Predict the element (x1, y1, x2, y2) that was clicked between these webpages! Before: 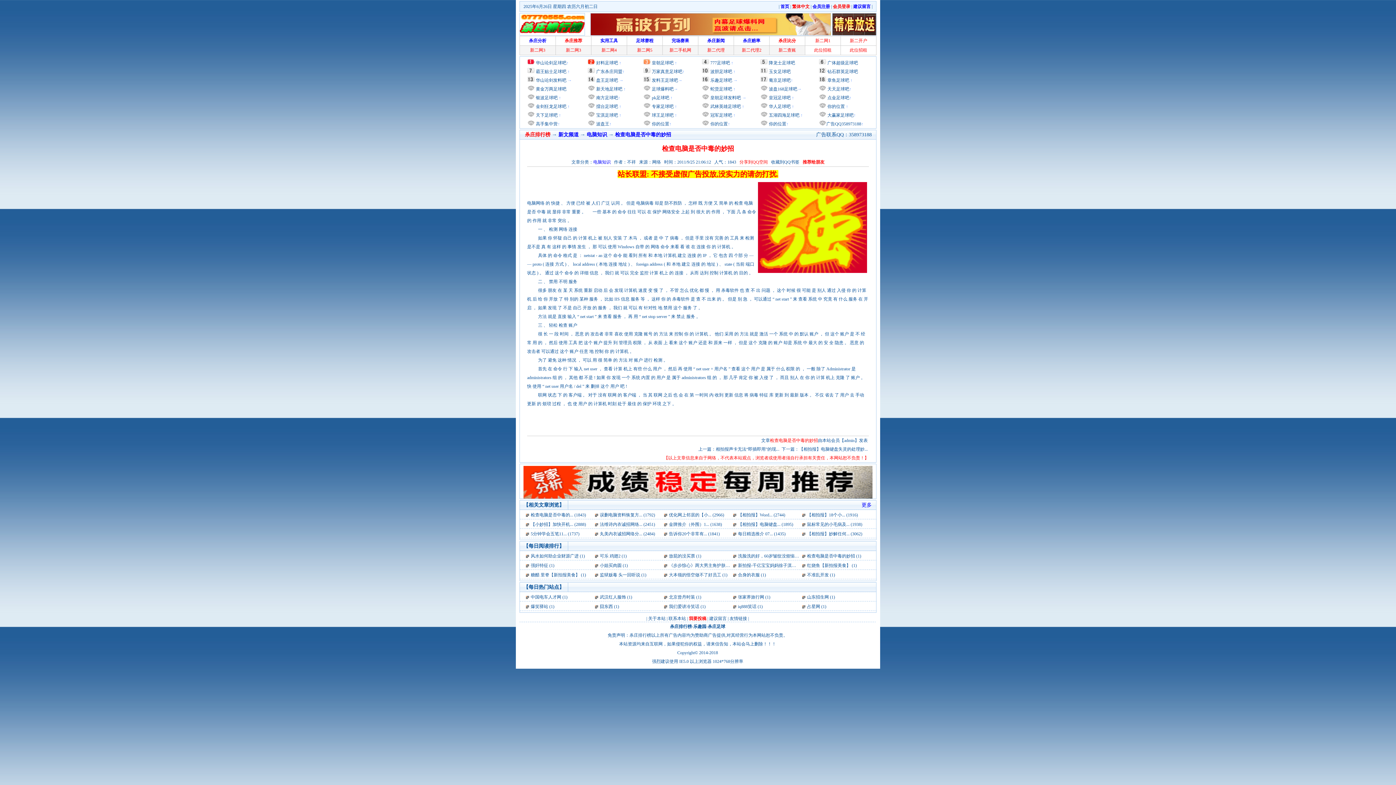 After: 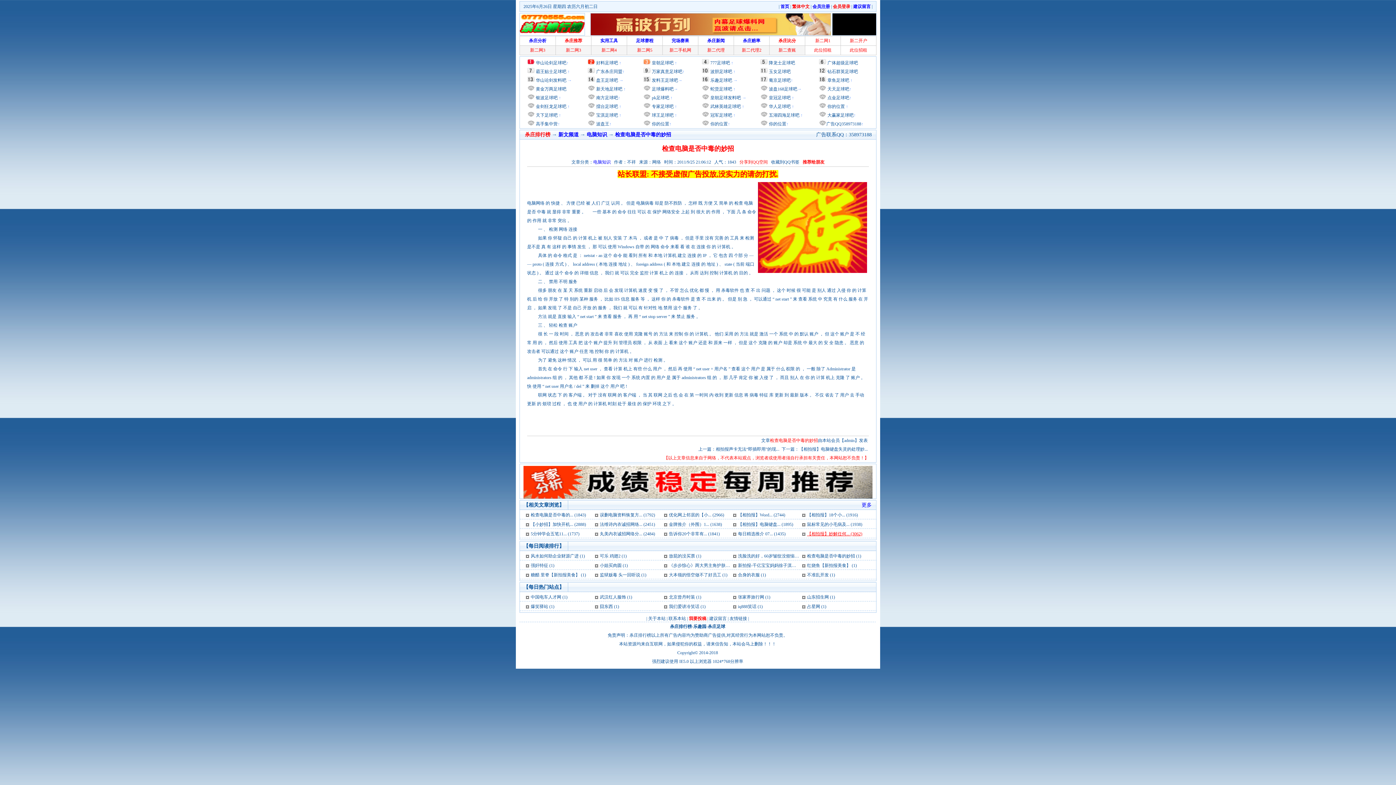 Action: bbox: (807, 531, 862, 536) label: 【相拍报】妙解任何... (3062)